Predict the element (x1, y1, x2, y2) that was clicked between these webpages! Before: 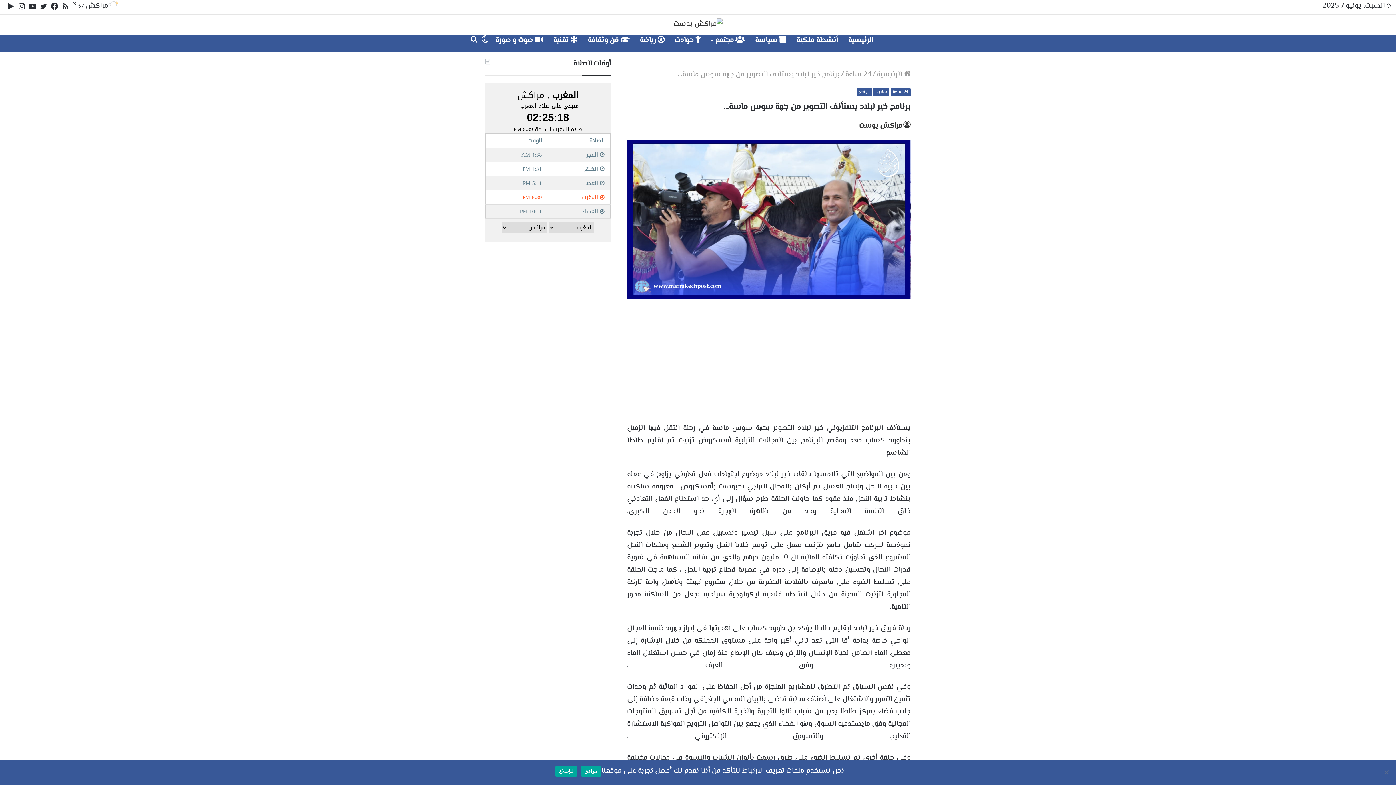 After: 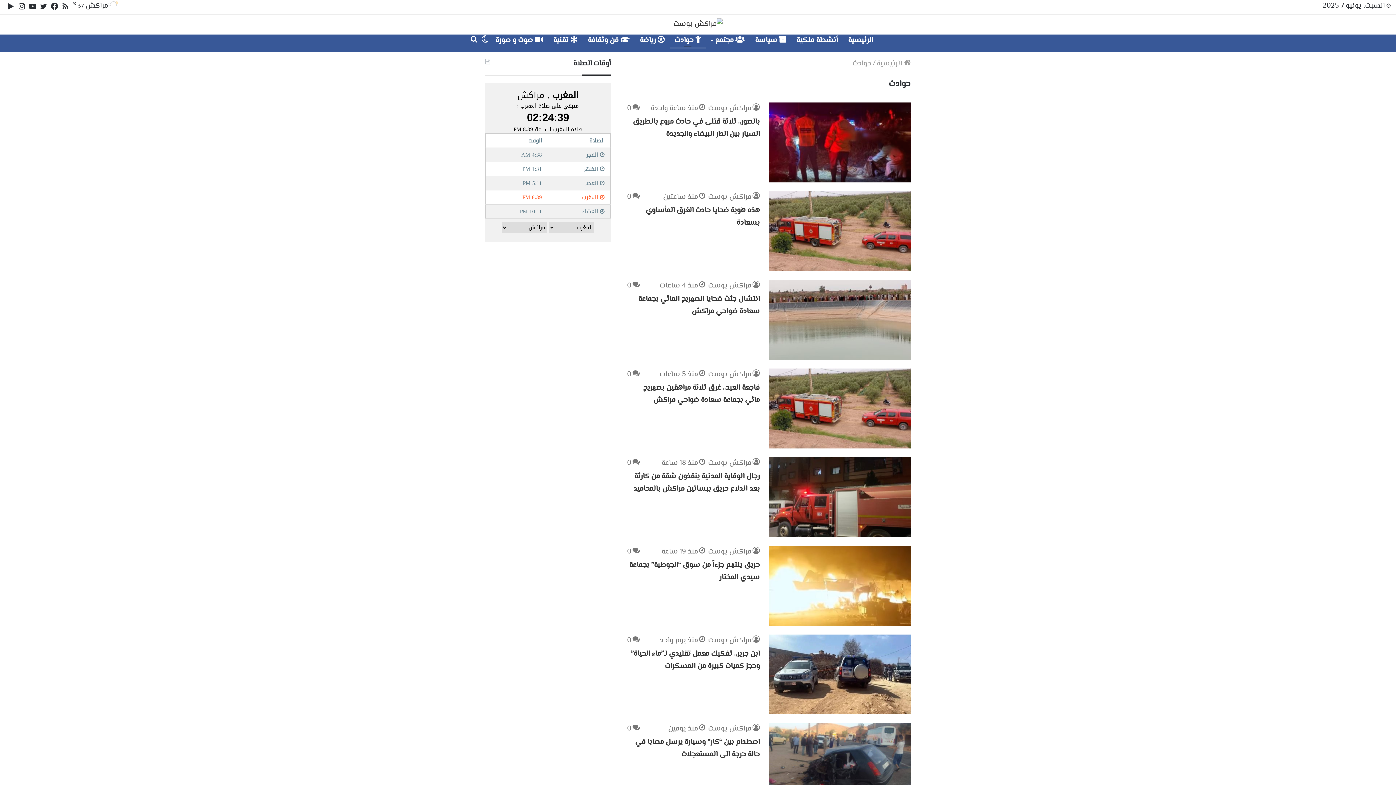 Action: bbox: (669, 34, 706, 46) label:  حوادث